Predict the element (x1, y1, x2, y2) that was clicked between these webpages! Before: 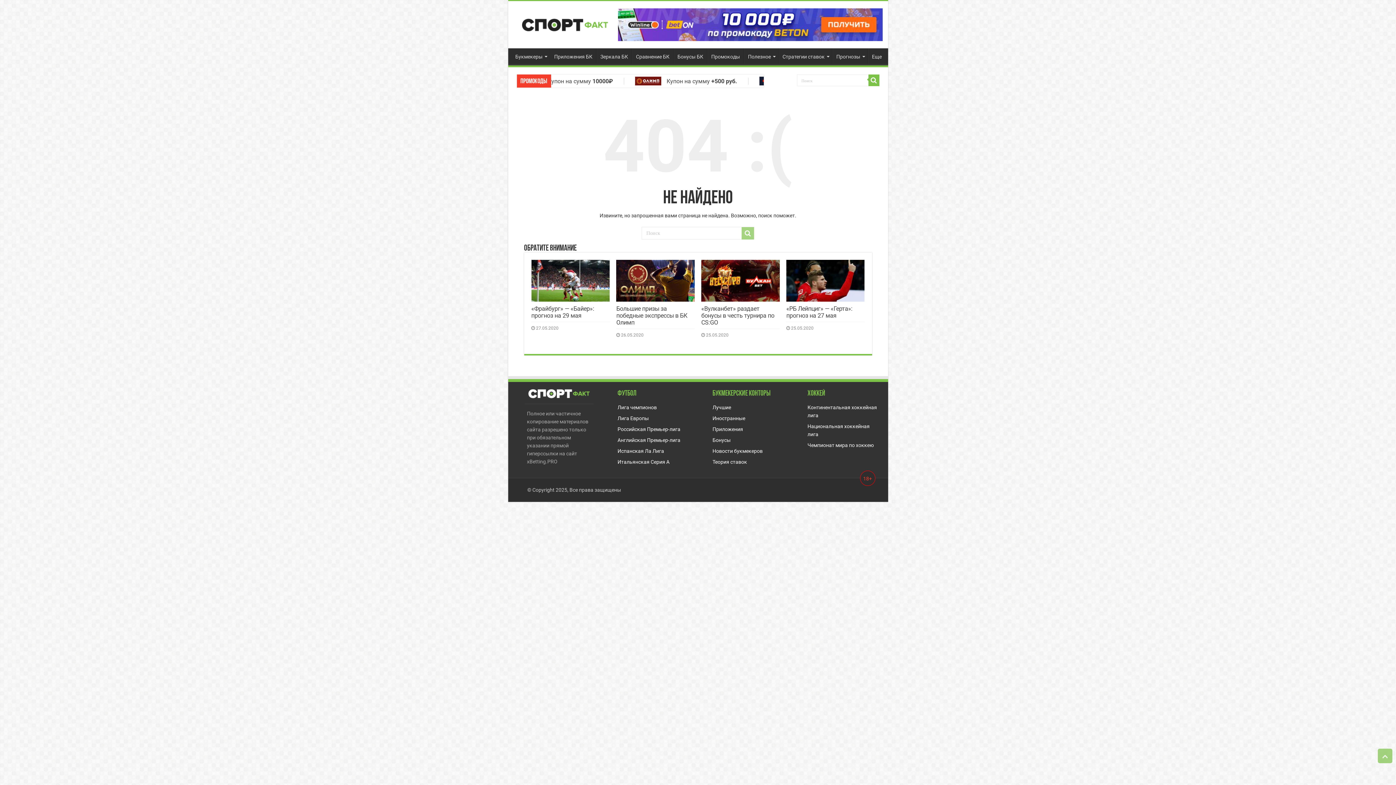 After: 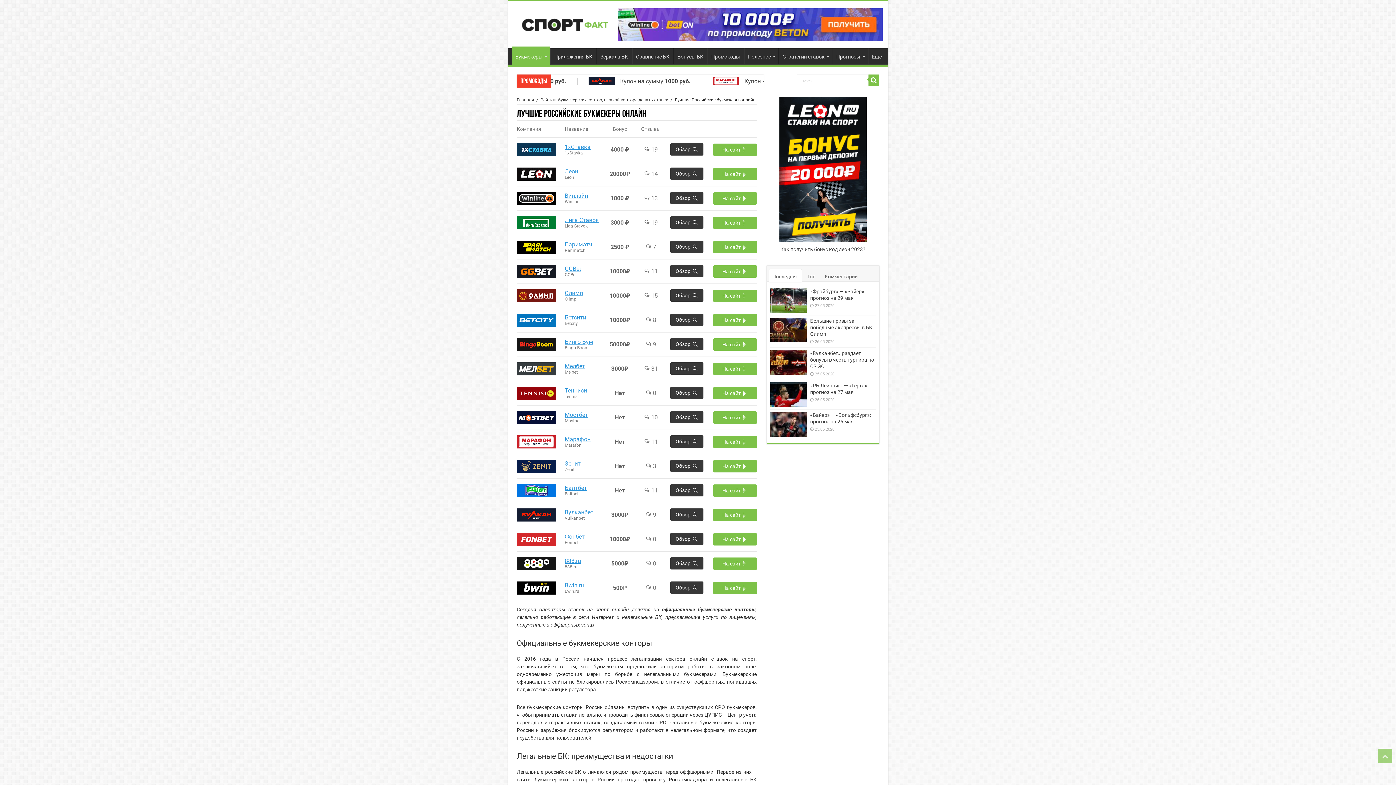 Action: bbox: (712, 404, 731, 410) label: Лучшие